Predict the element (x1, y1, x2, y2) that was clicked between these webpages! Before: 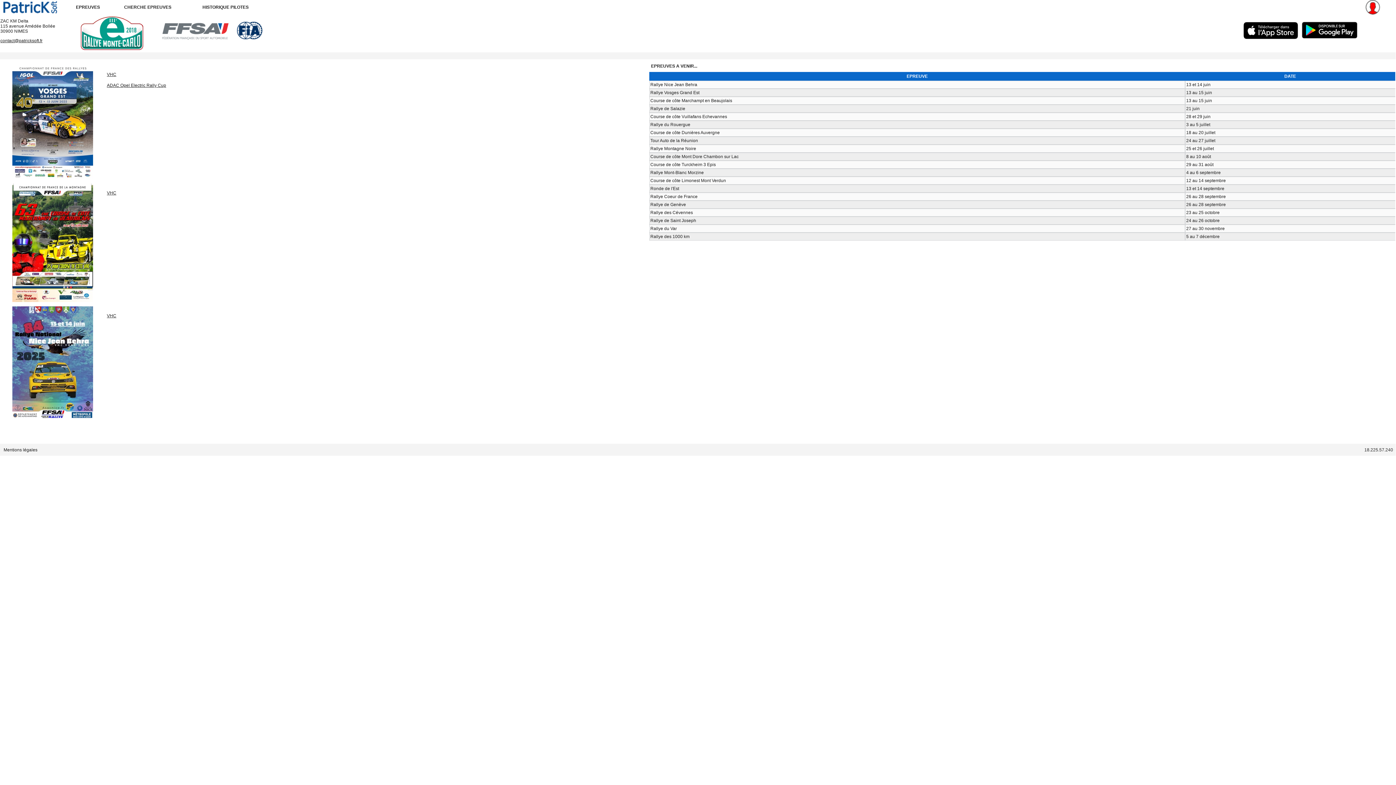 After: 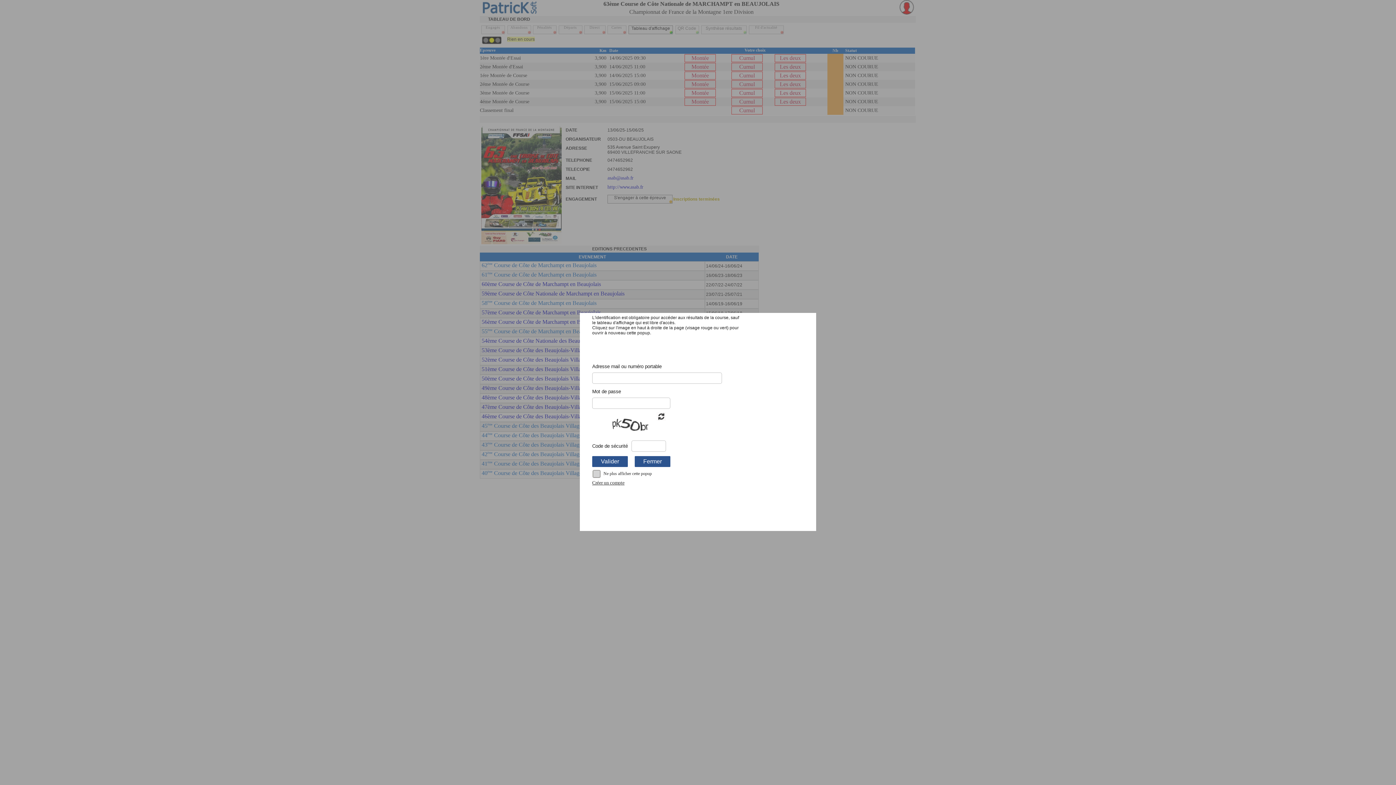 Action: bbox: (12, 183, 93, 302)